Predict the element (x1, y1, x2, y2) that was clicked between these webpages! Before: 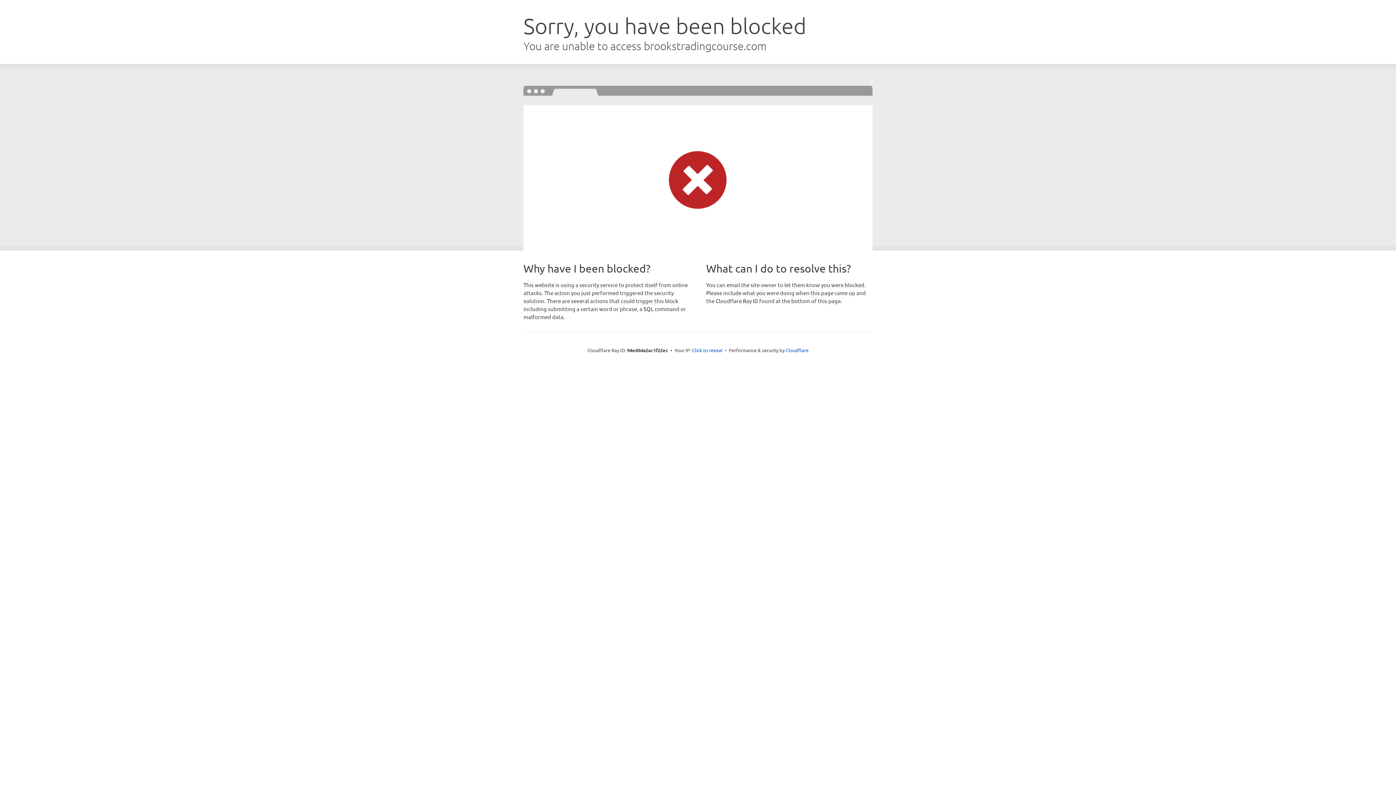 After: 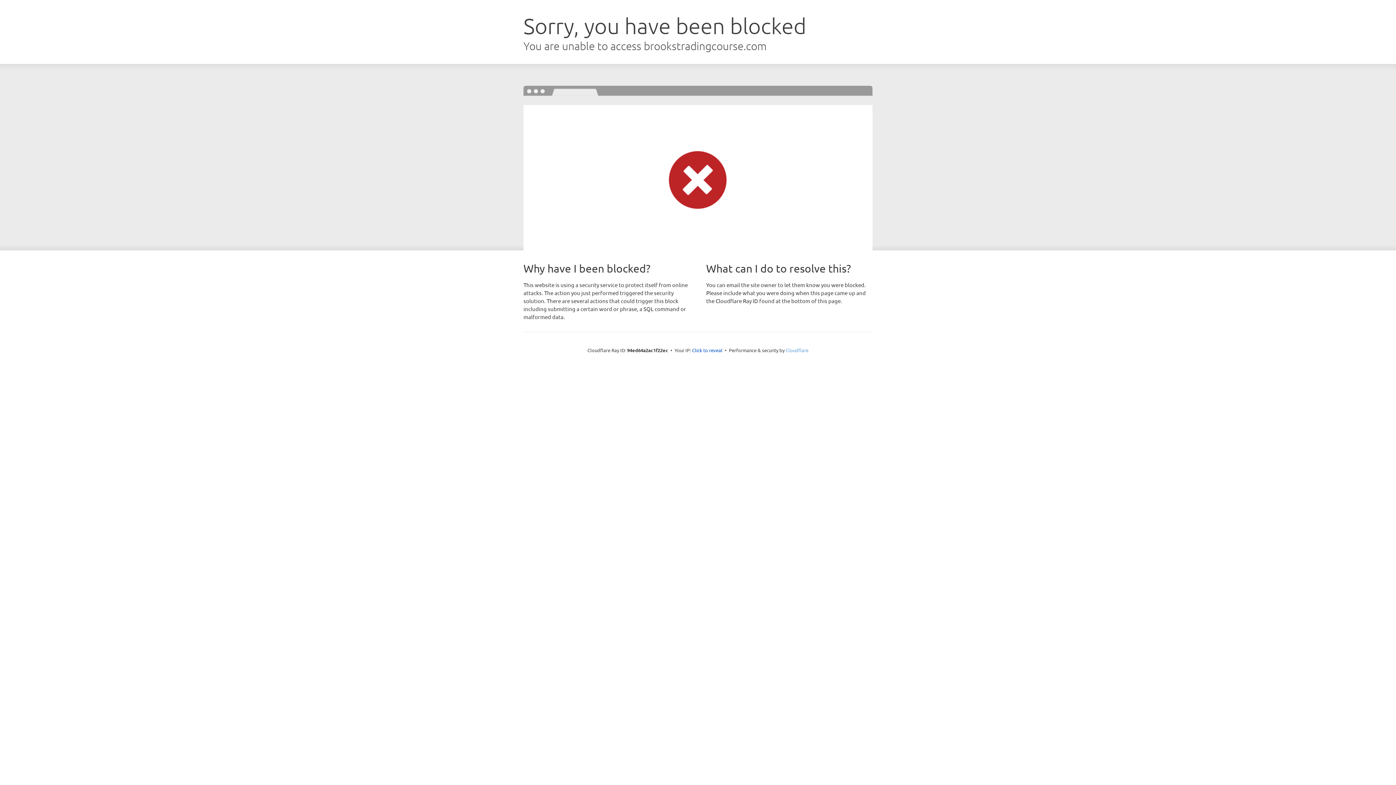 Action: bbox: (785, 347, 808, 353) label: Cloudflare